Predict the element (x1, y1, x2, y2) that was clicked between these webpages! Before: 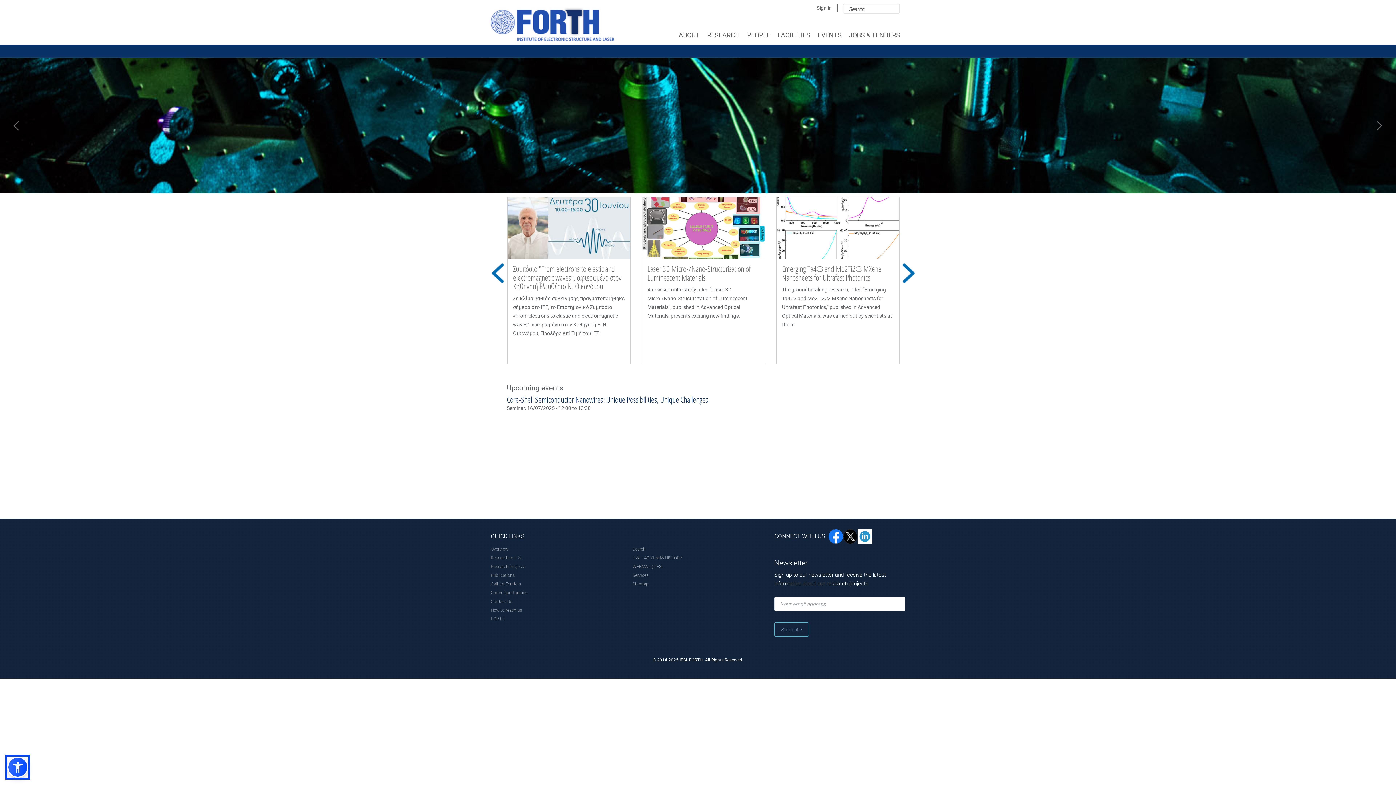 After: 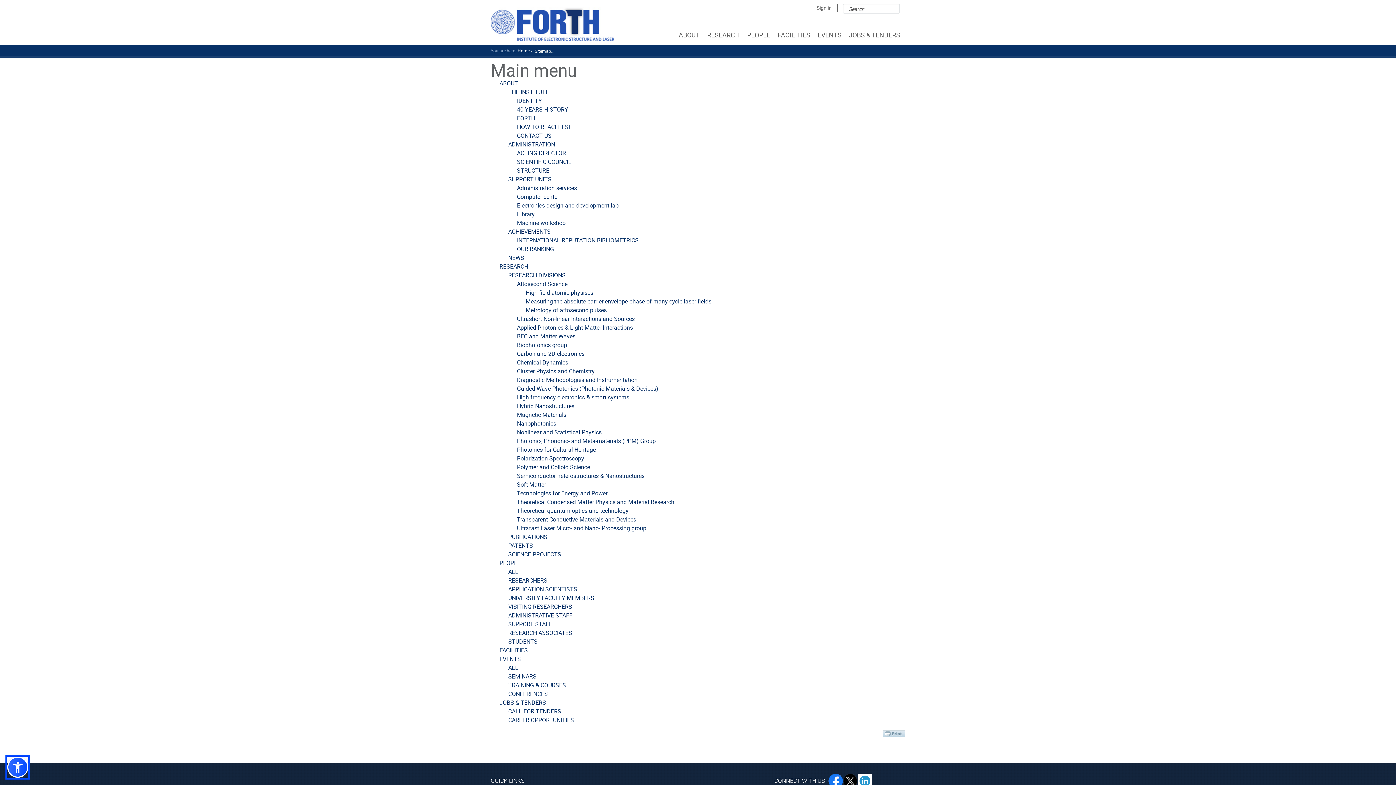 Action: label: Sitemap bbox: (632, 581, 648, 586)